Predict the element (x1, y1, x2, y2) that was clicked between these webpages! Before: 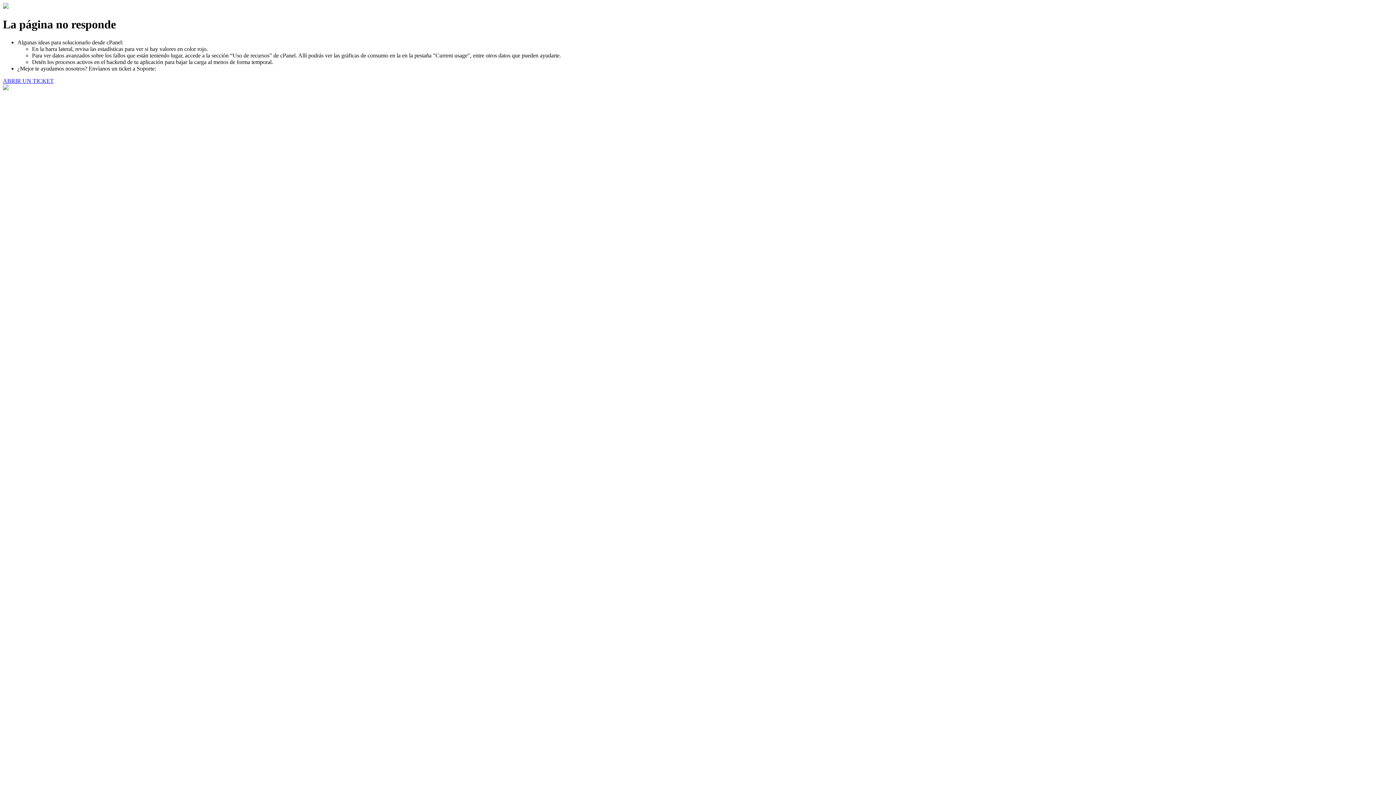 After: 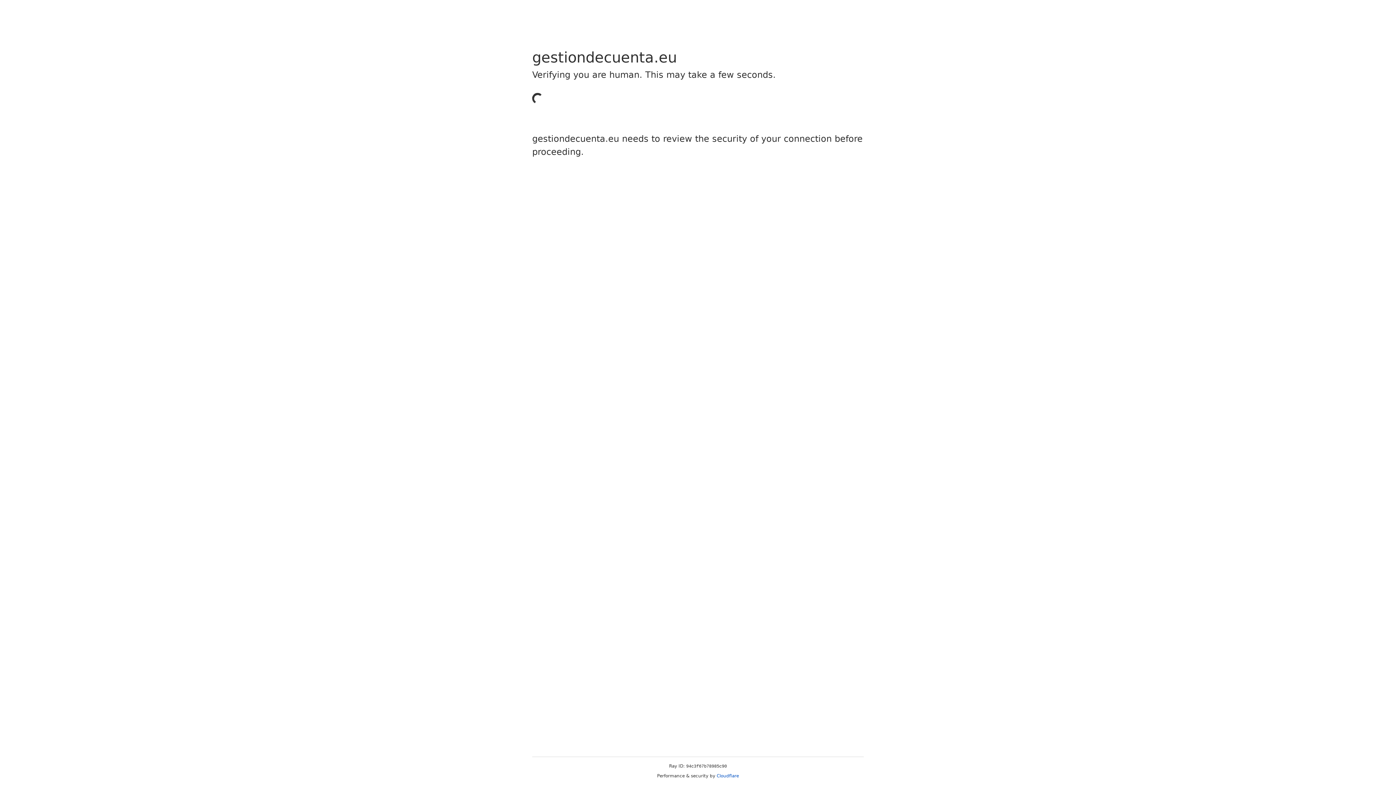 Action: label: ABRIR UN TICKET bbox: (2, 77, 53, 83)